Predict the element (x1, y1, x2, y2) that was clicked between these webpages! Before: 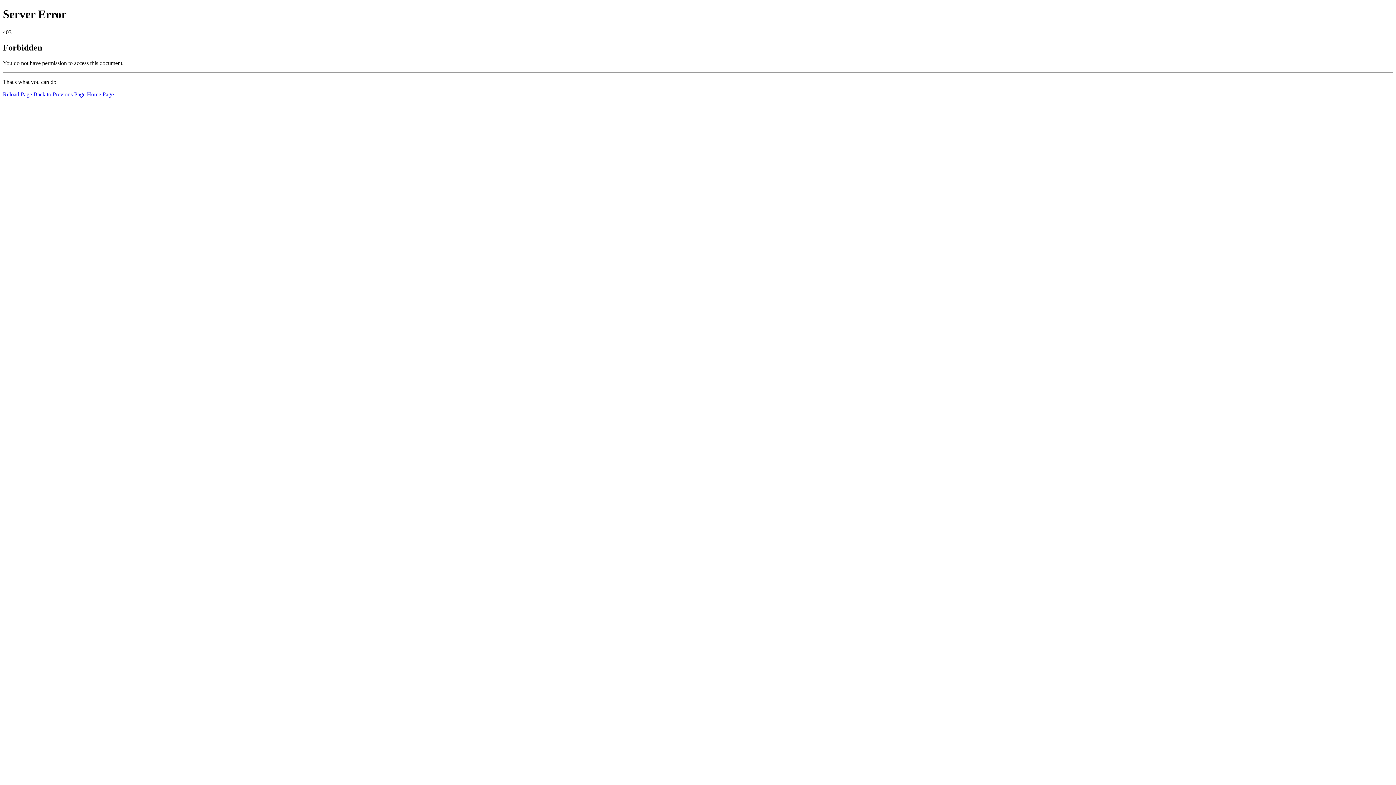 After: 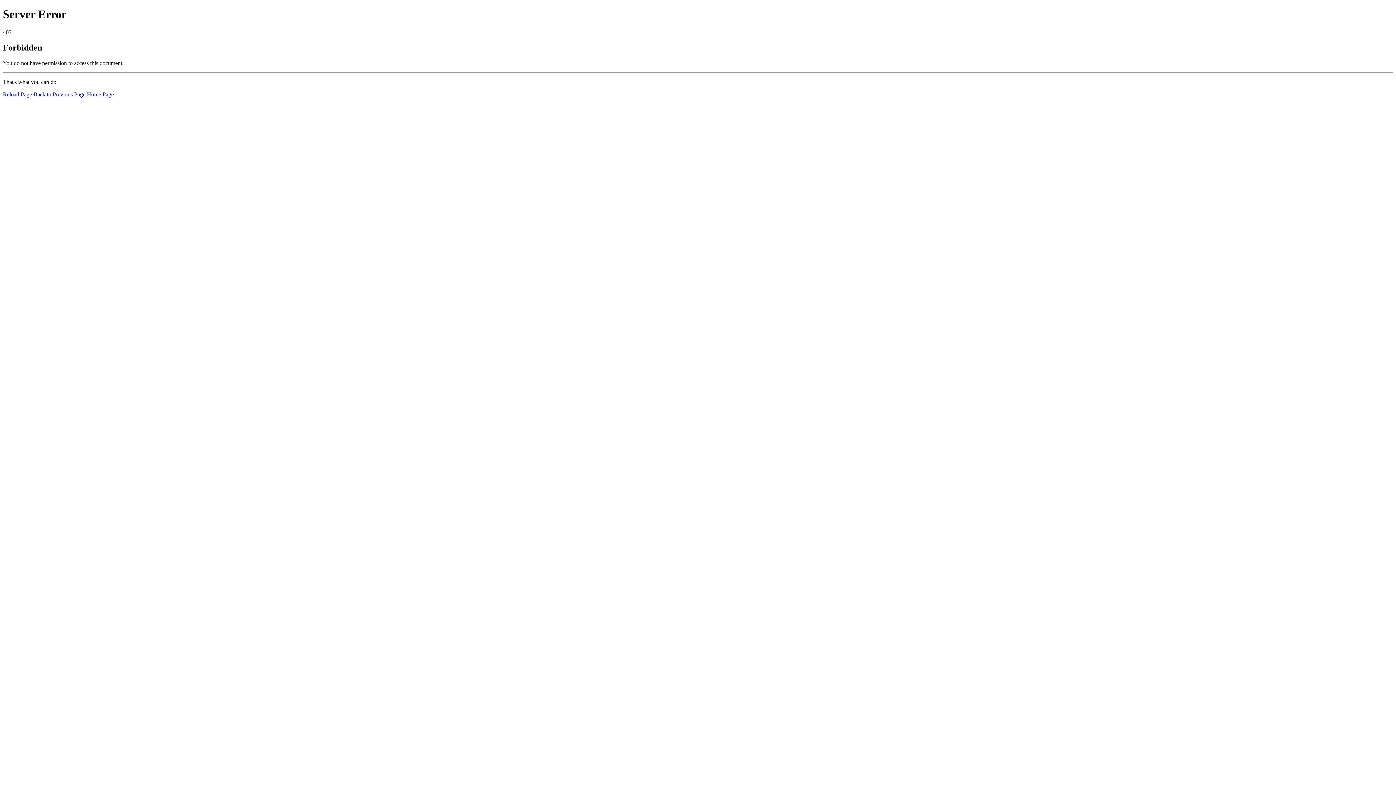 Action: bbox: (86, 91, 113, 97) label: Home Page